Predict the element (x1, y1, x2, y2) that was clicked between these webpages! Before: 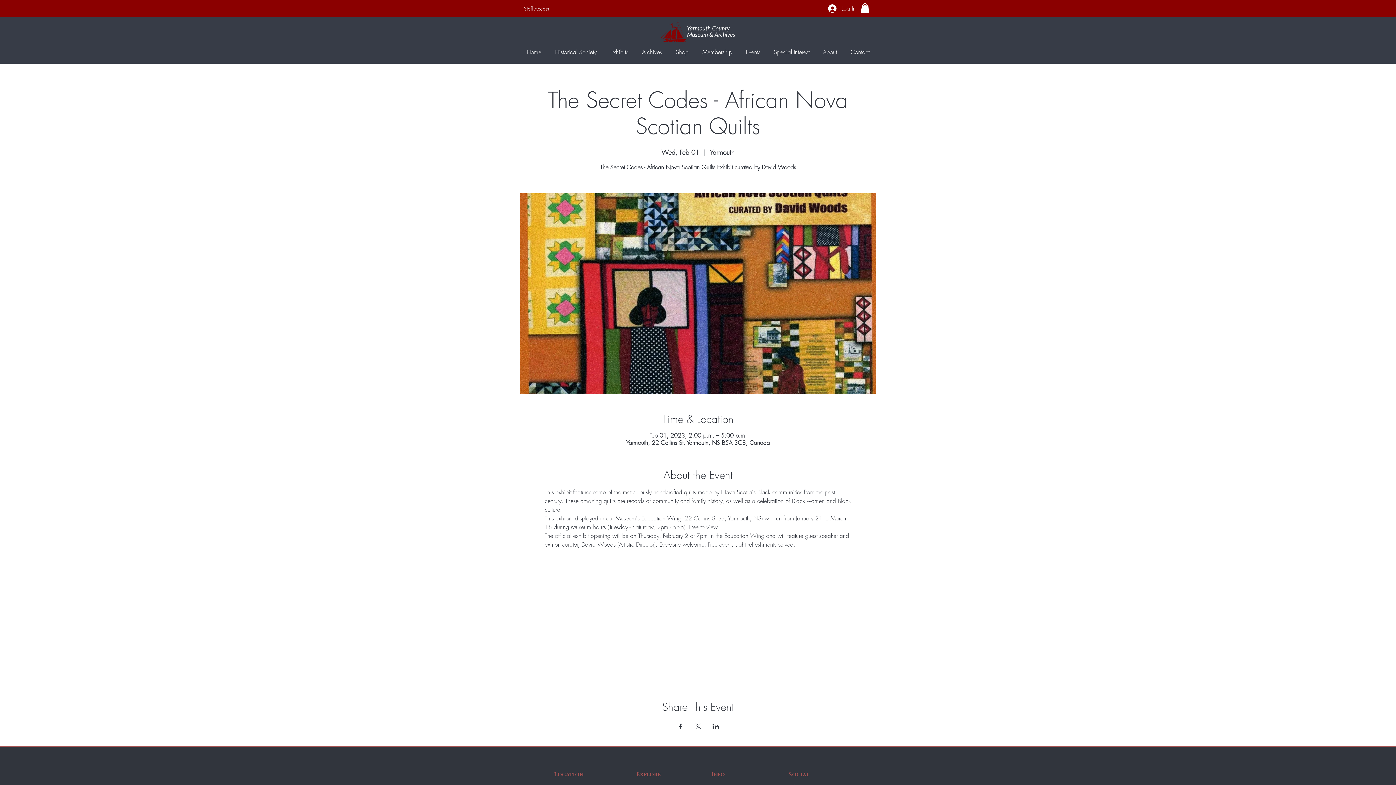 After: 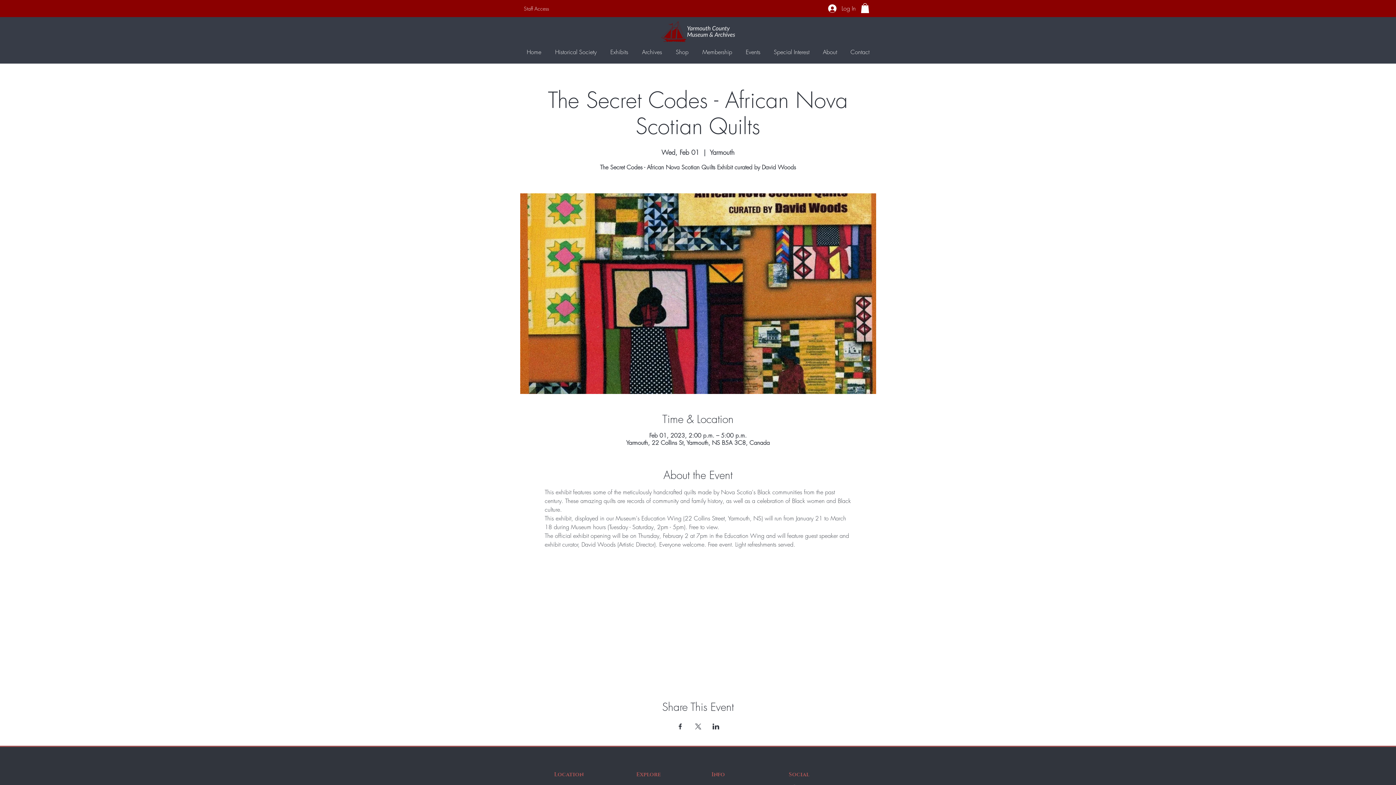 Action: label: Share event on Facebook bbox: (676, 724, 683, 729)